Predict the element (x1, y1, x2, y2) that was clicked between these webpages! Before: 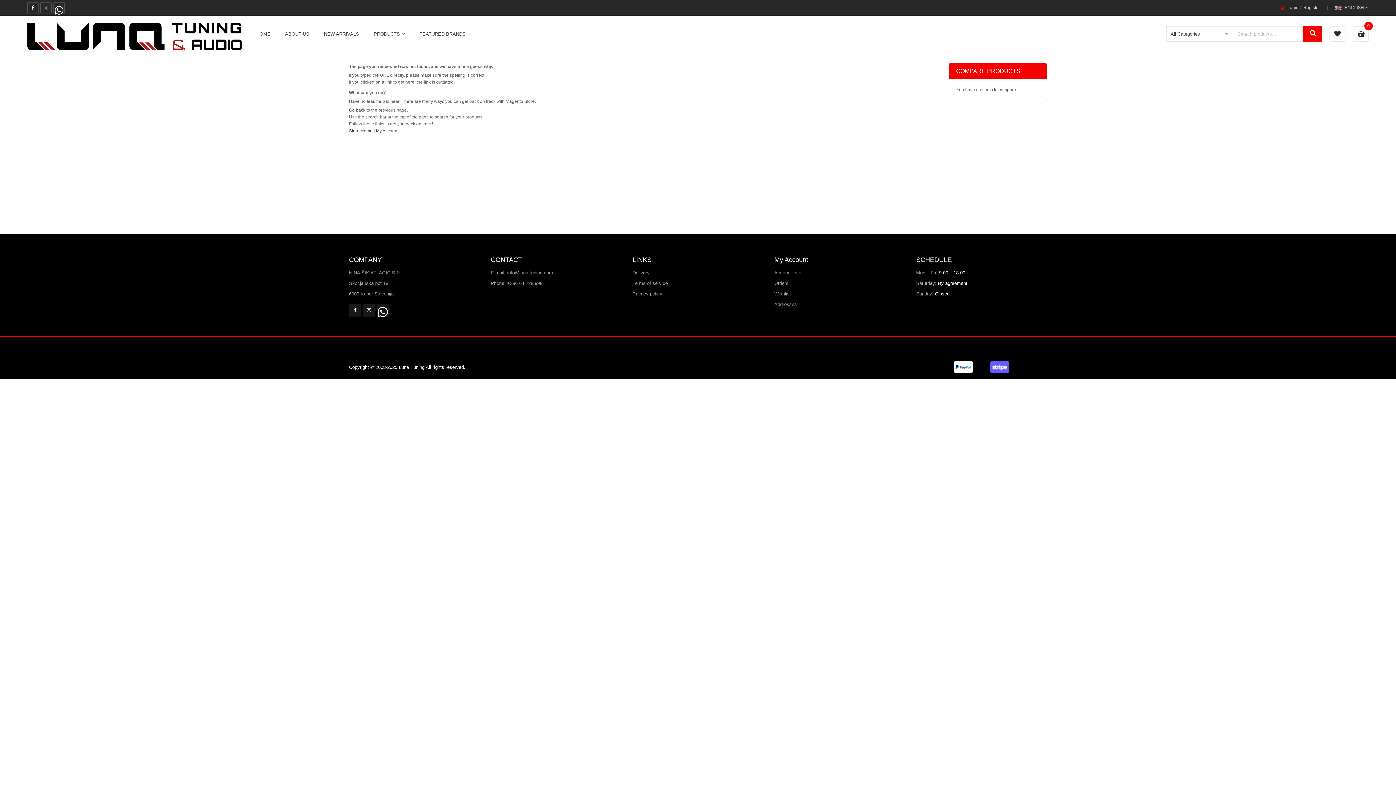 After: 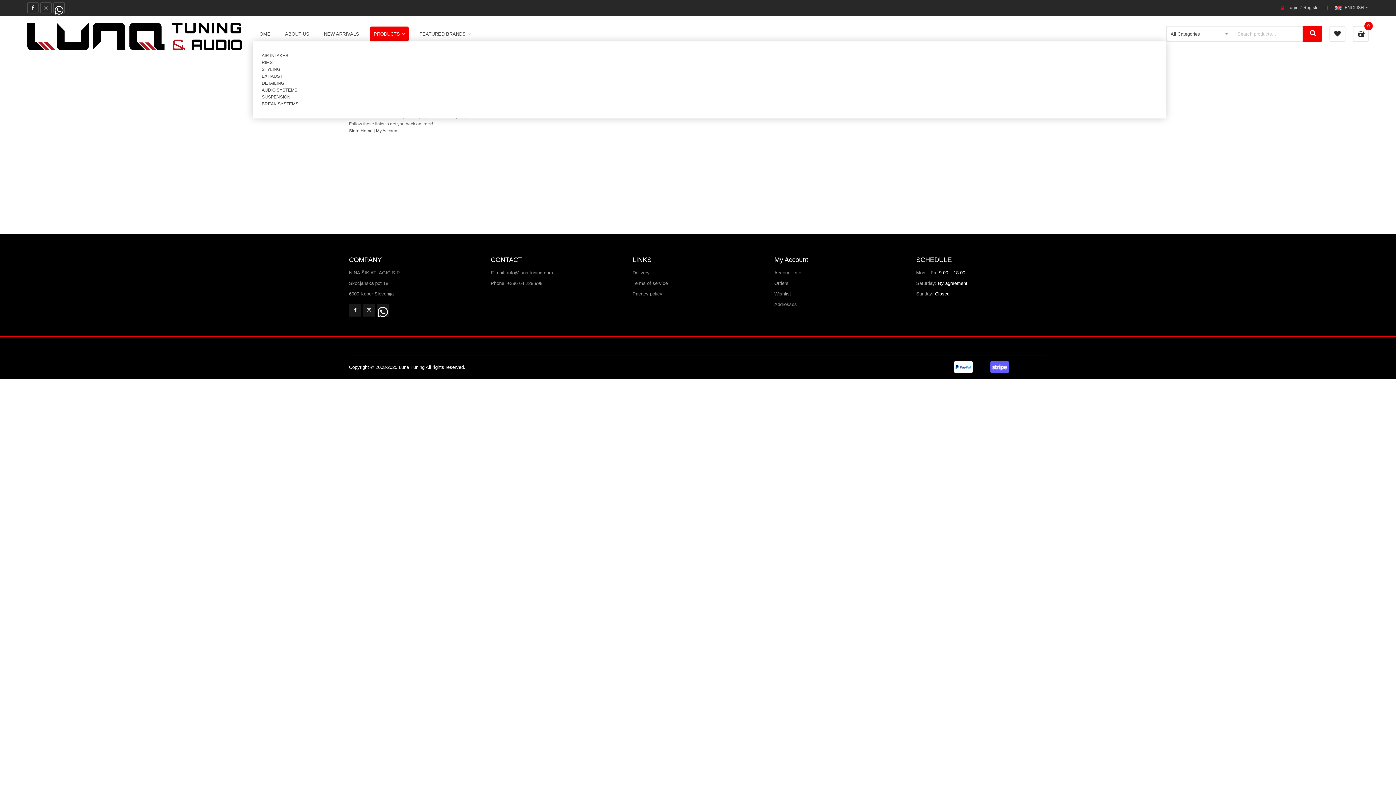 Action: label: PRODUCTS bbox: (370, 26, 408, 41)